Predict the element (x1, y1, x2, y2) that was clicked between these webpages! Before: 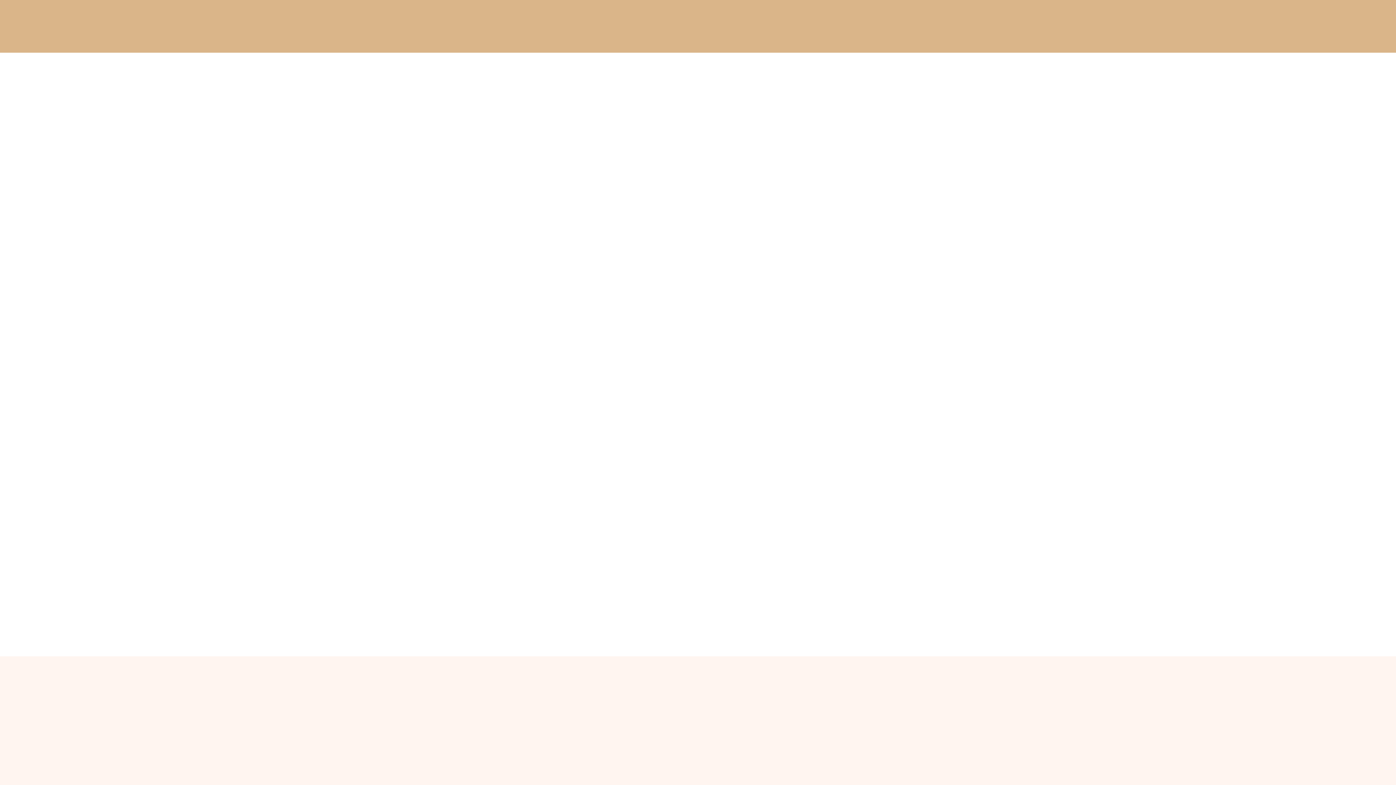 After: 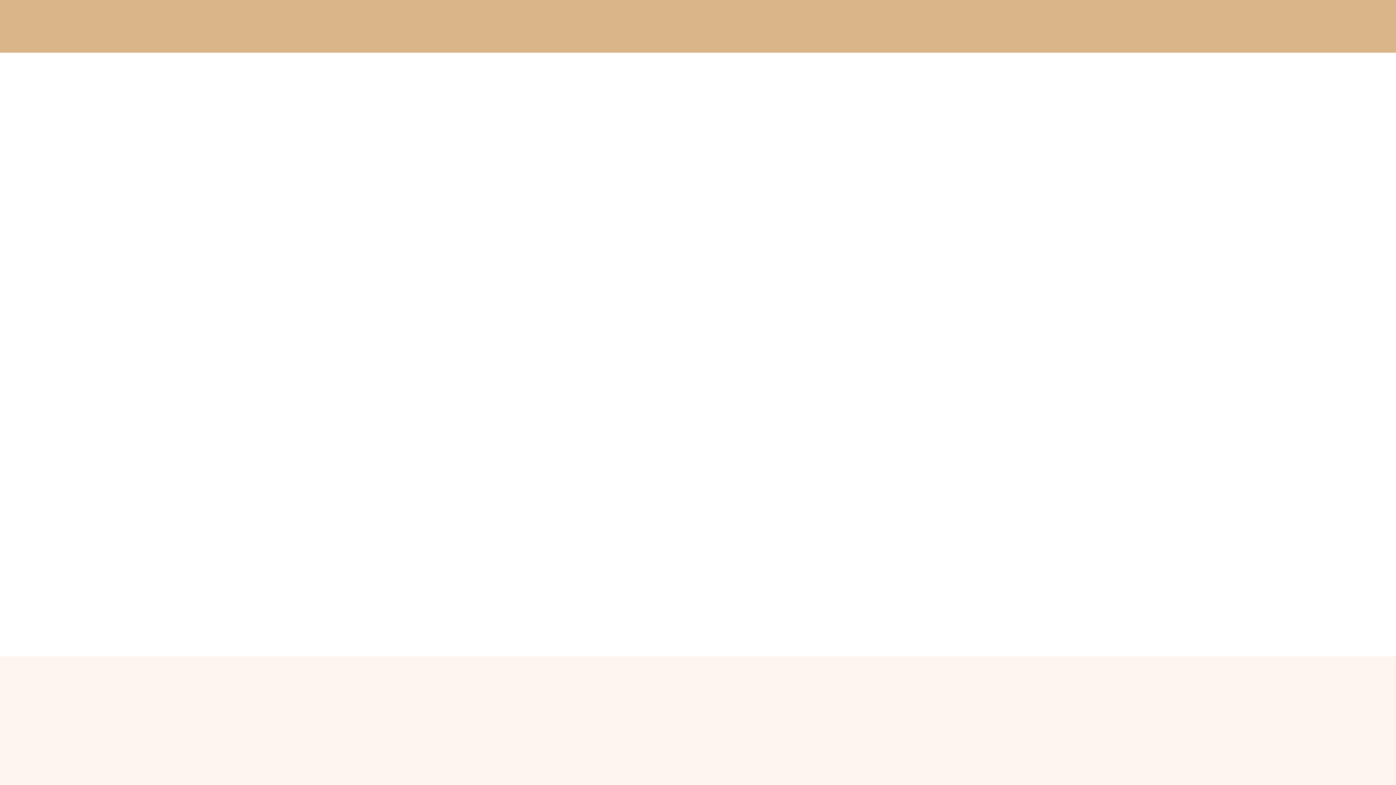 Action: label: Gallery bbox: (927, 75, 954, 86)